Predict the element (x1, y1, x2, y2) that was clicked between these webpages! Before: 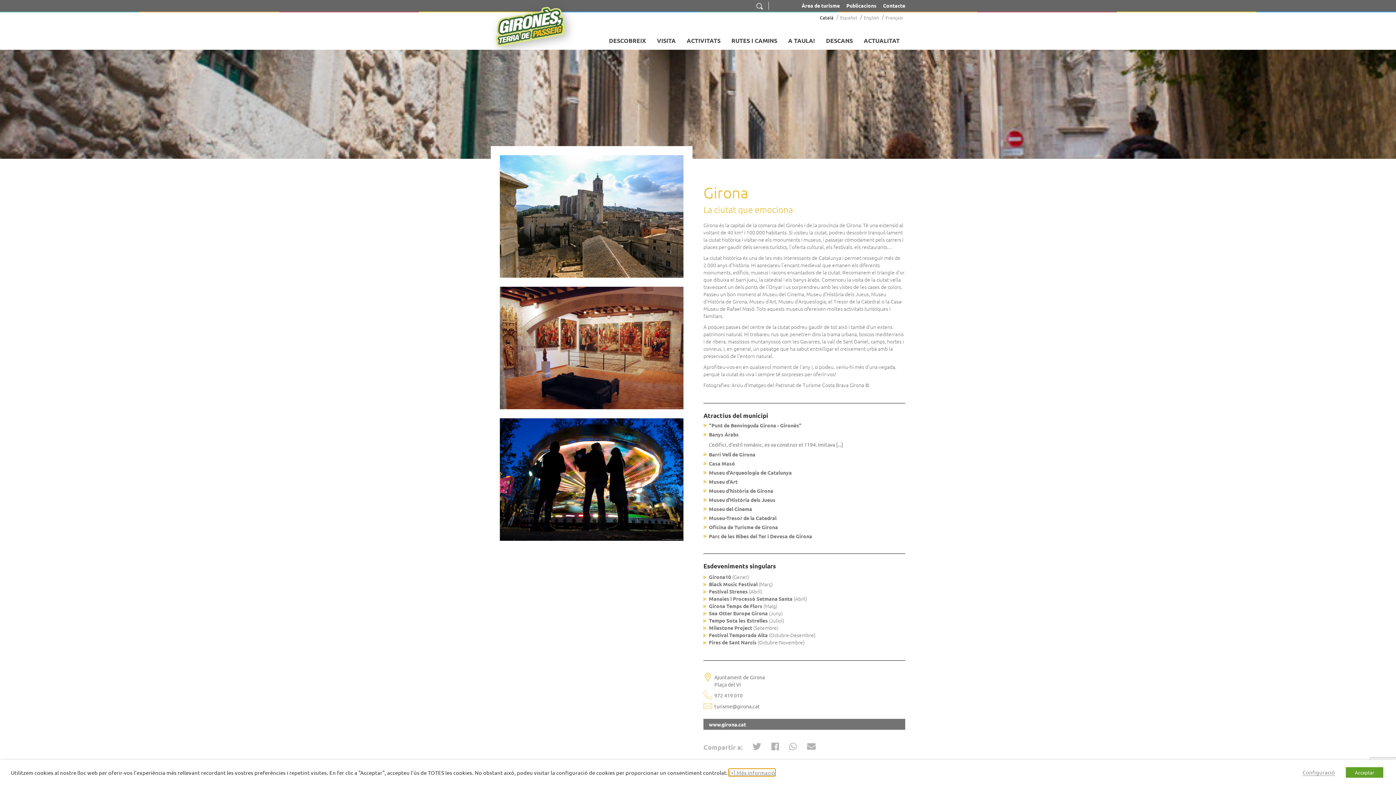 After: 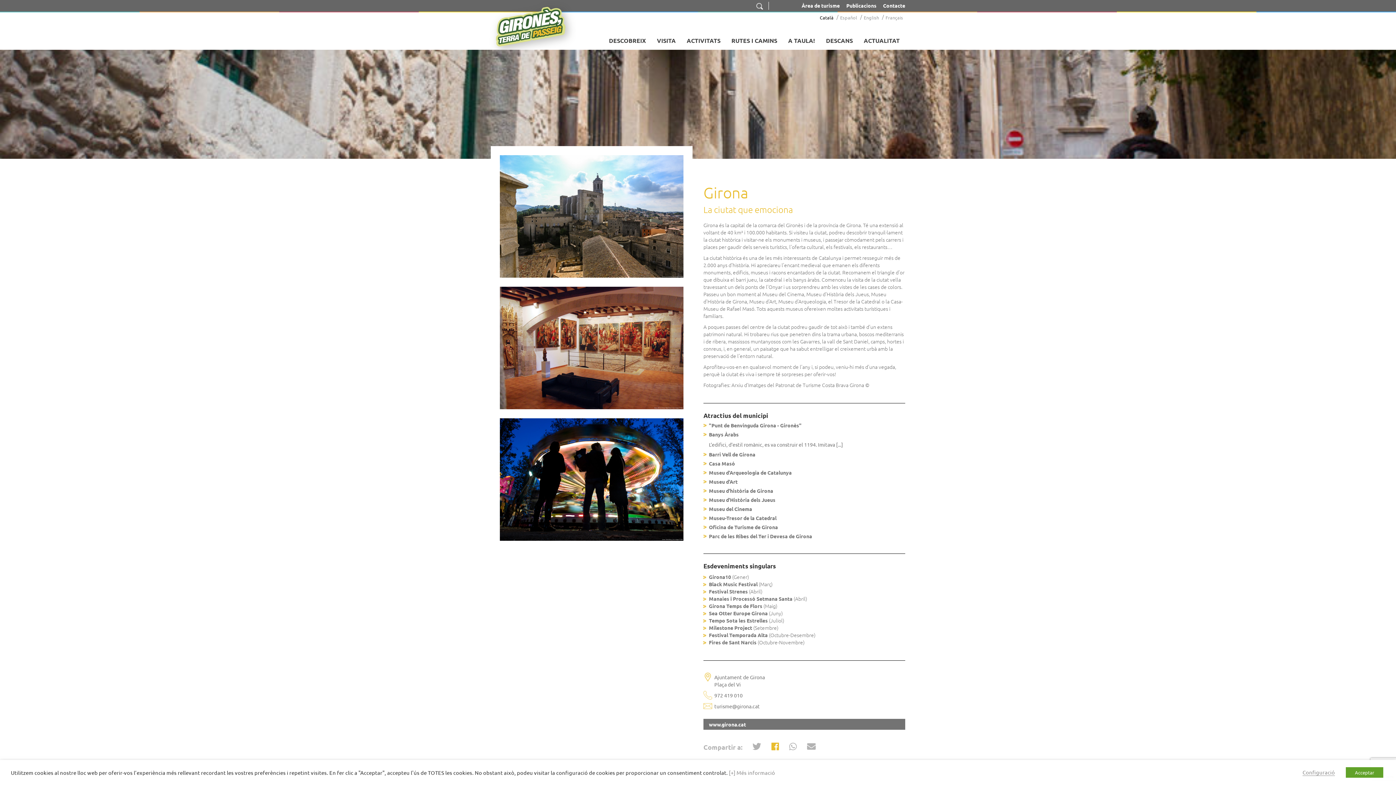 Action: bbox: (771, 744, 779, 751) label: Comparteix a Facebook (Obre en nova finestra)